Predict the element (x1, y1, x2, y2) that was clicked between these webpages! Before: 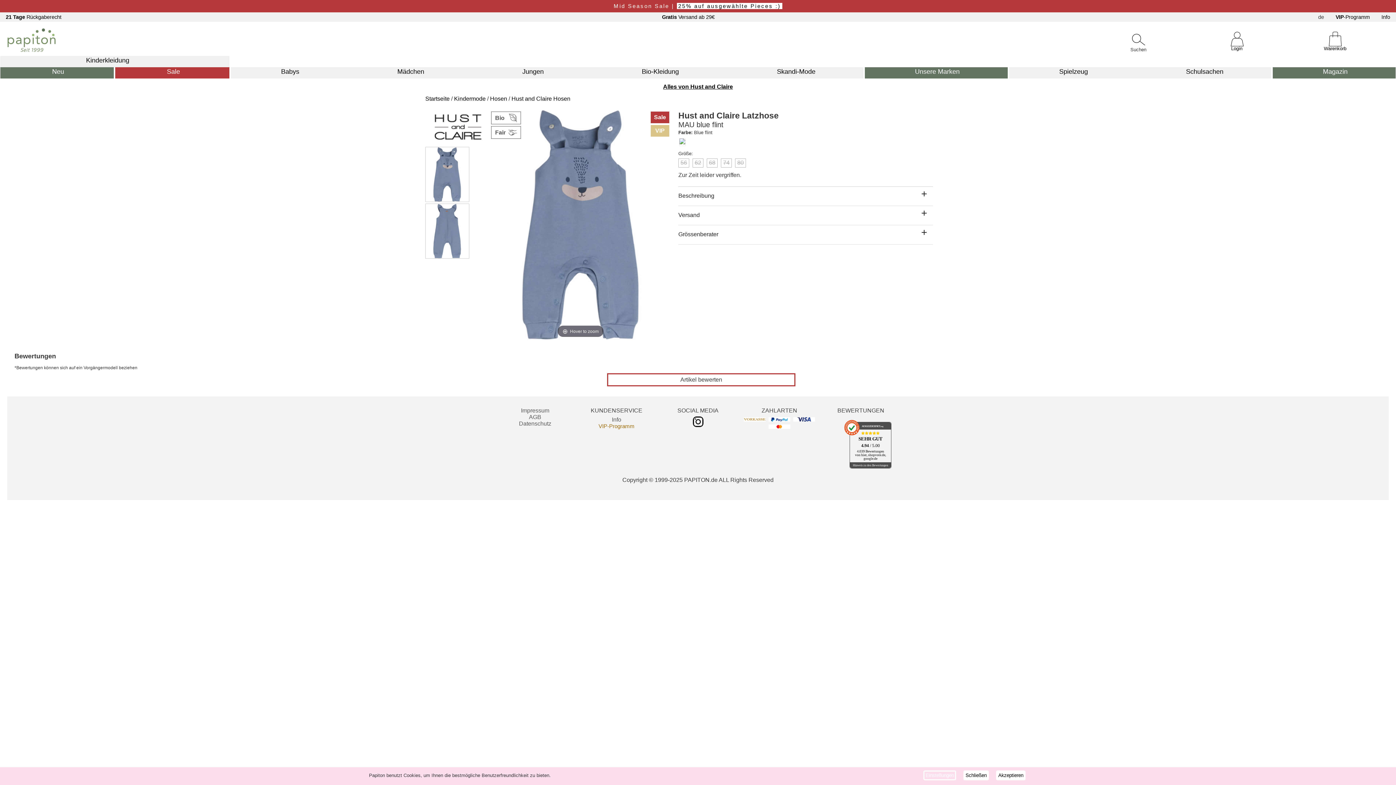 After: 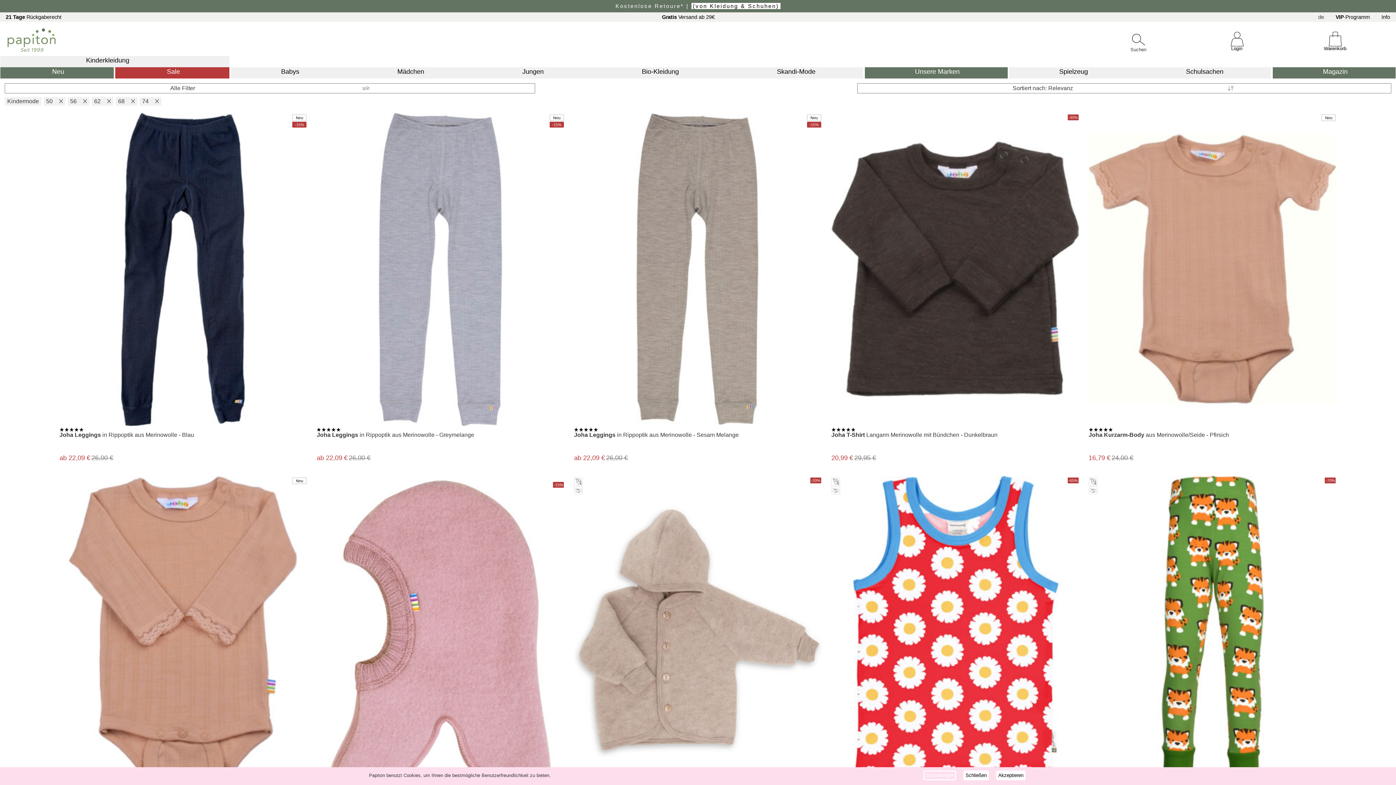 Action: bbox: (281, 68, 299, 75) label: Babys